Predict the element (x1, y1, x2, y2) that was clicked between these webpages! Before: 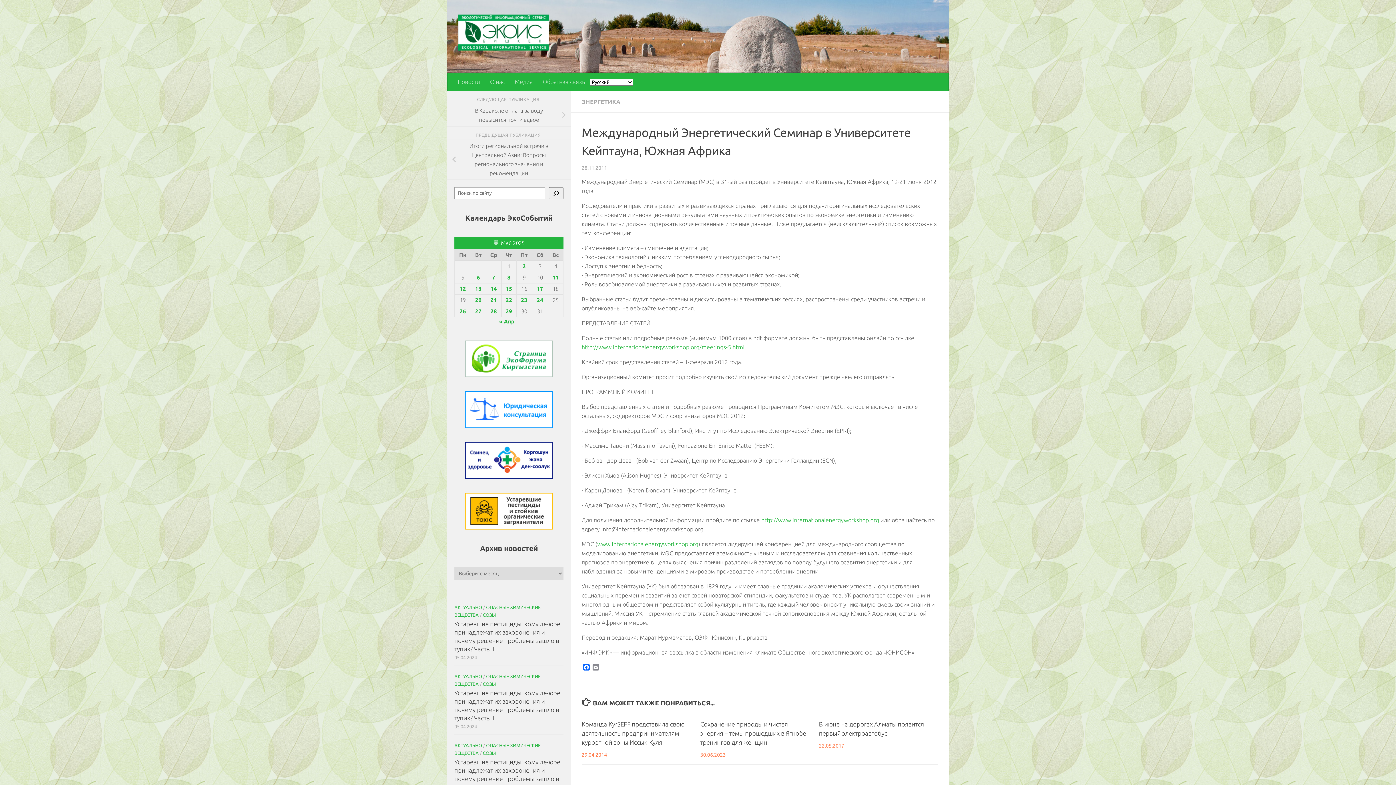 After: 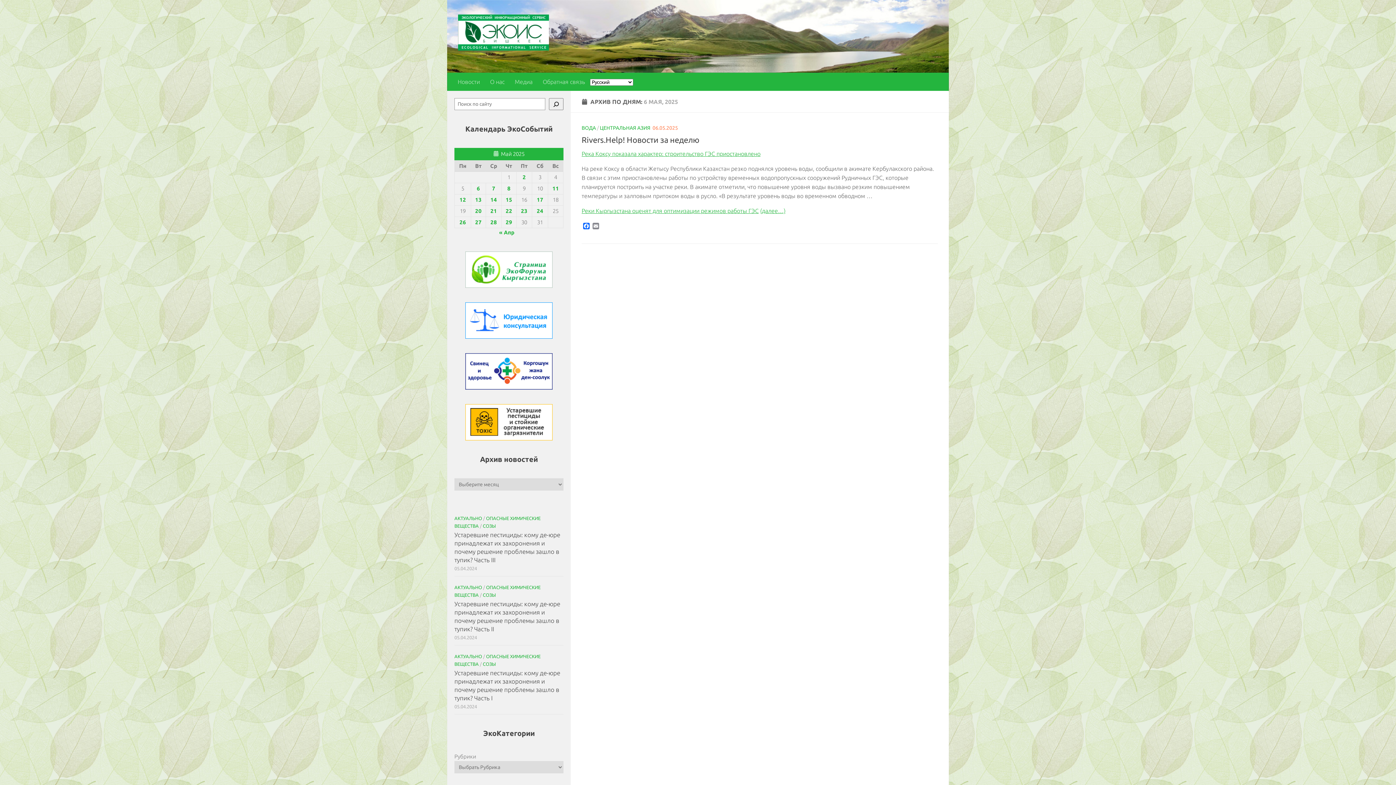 Action: bbox: (476, 274, 480, 280) label: Записи, опубликованные 06.05.2025